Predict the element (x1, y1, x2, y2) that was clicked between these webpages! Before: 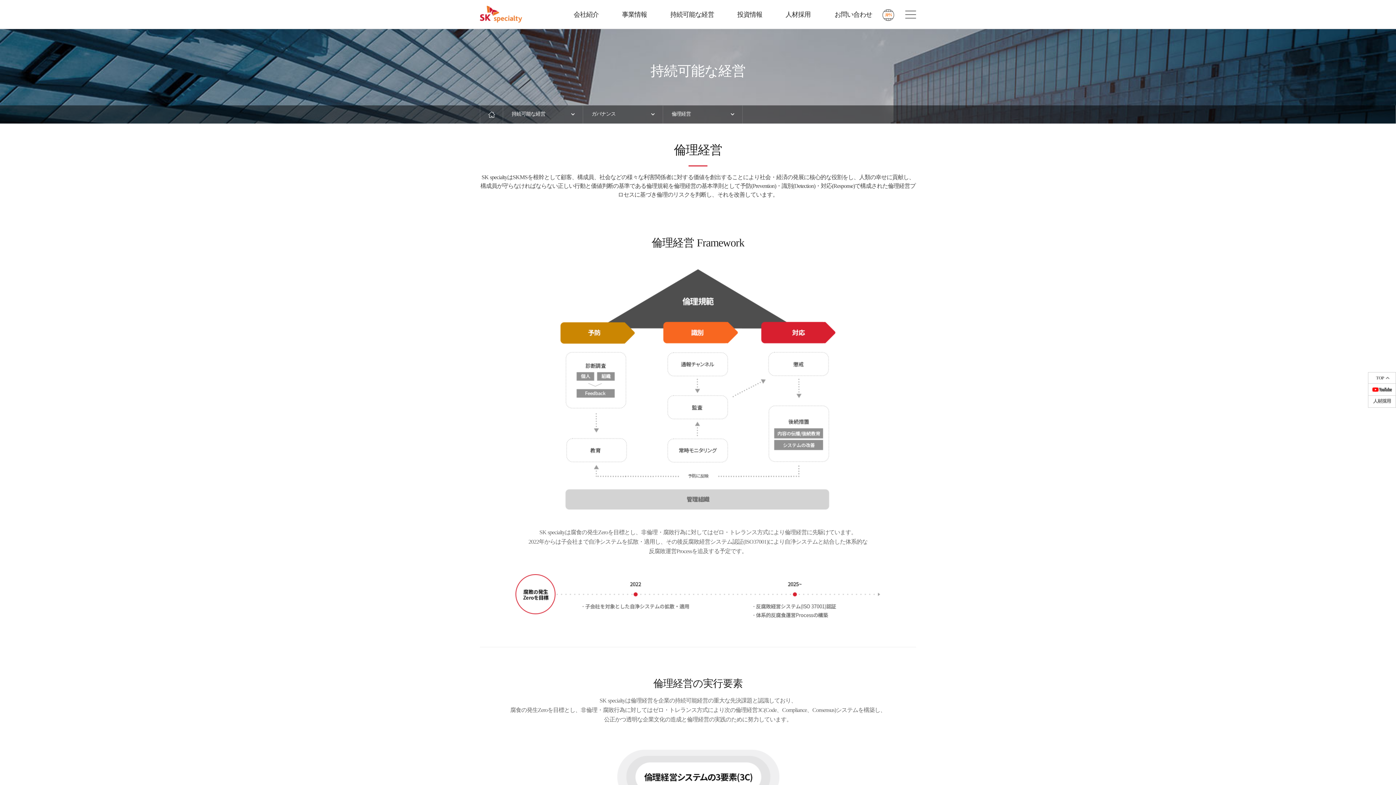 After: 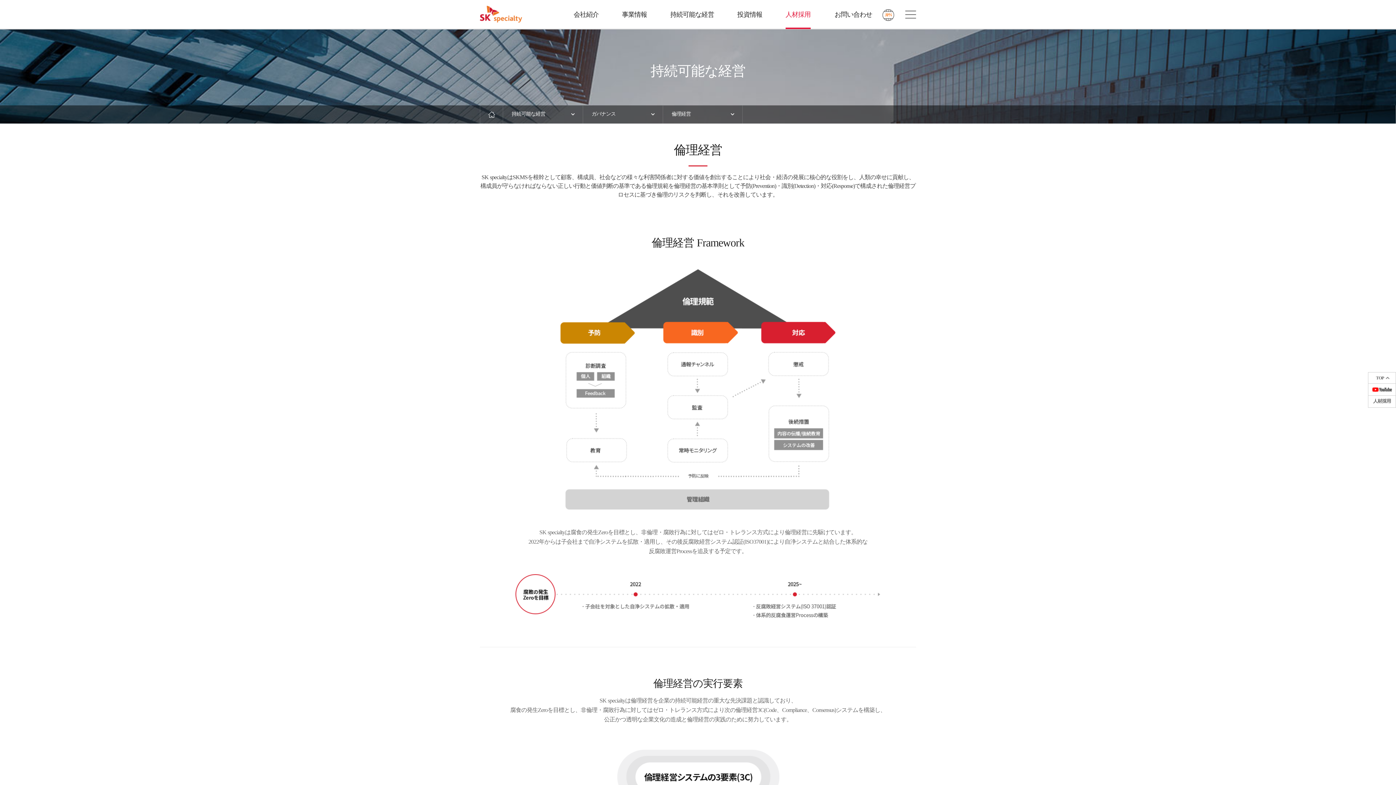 Action: bbox: (785, 0, 810, 29) label: 人材採用